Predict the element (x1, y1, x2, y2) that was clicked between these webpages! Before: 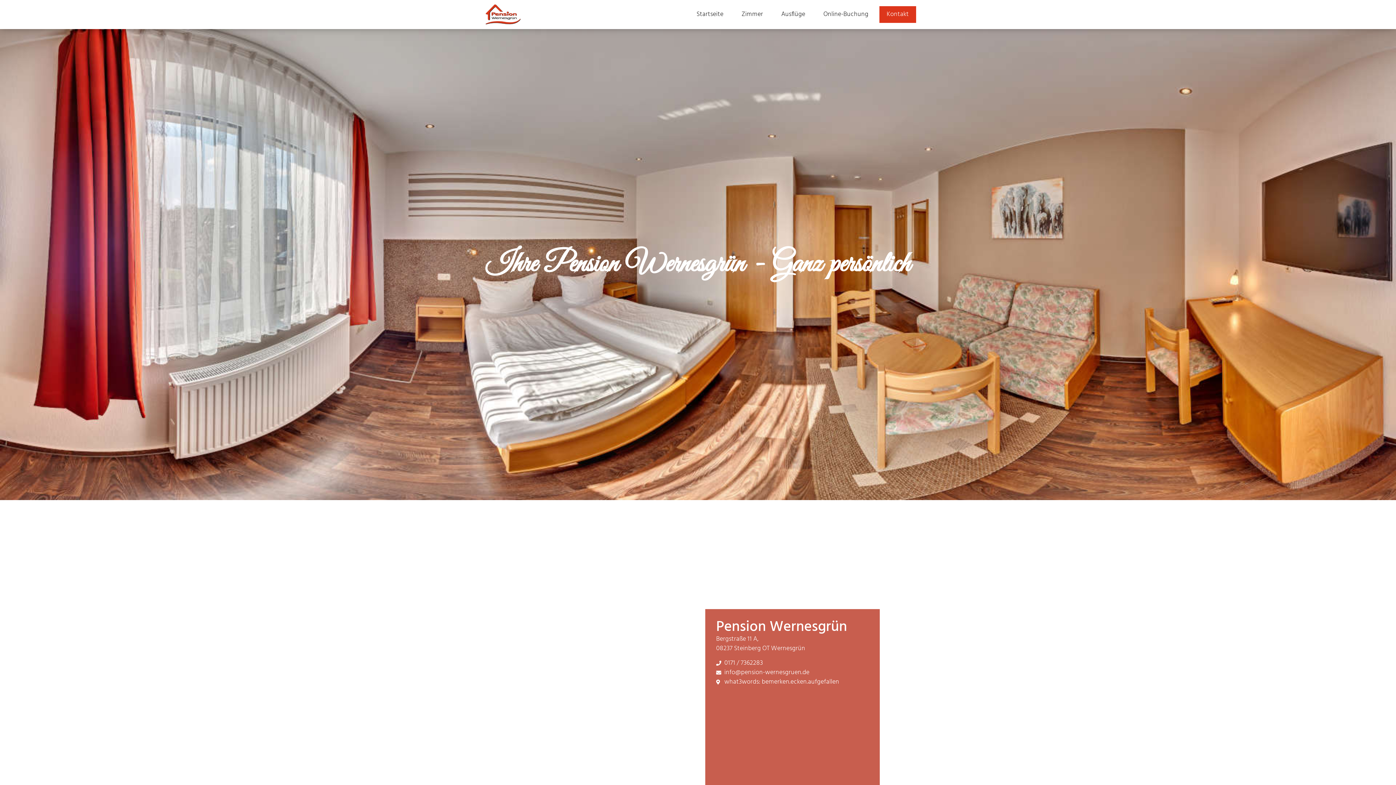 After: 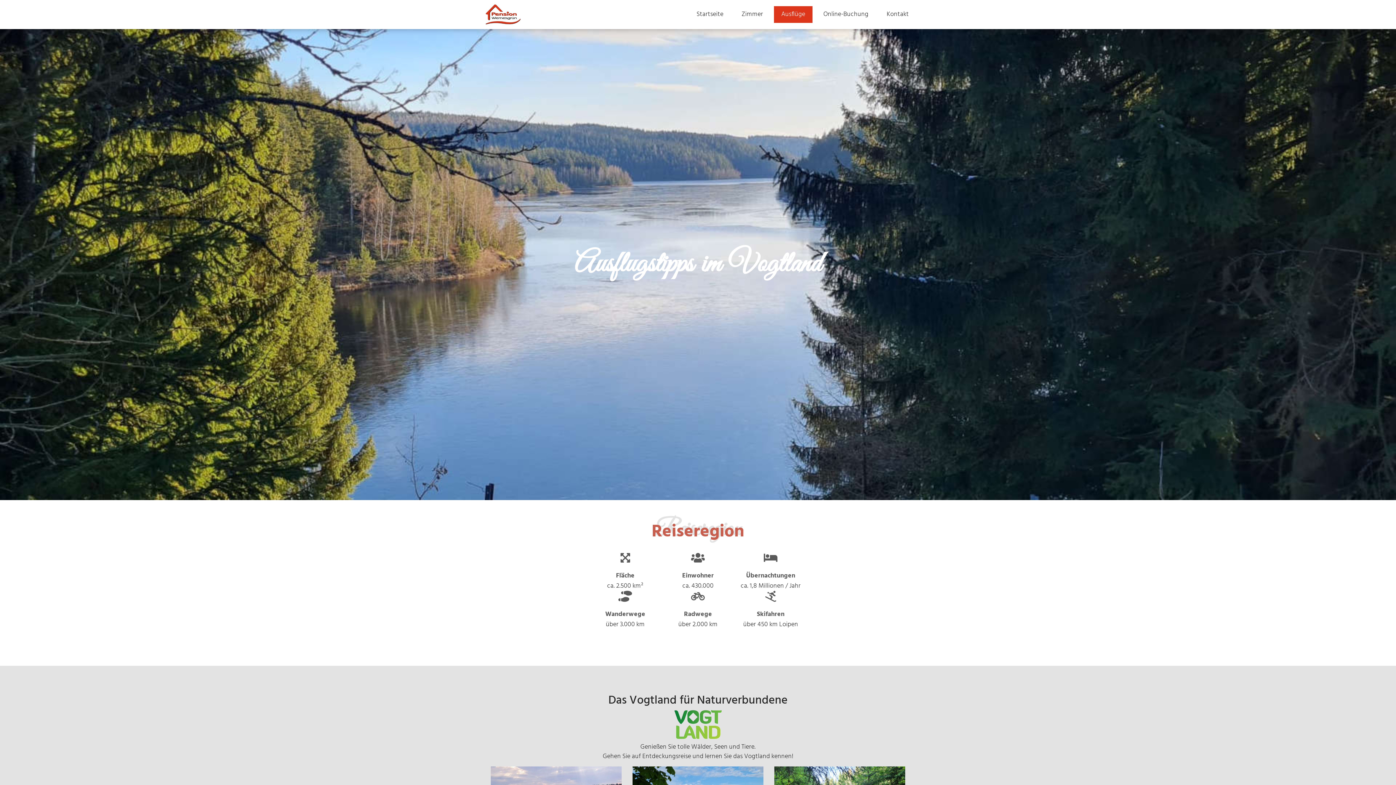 Action: bbox: (774, 6, 812, 22) label: Ausflüge